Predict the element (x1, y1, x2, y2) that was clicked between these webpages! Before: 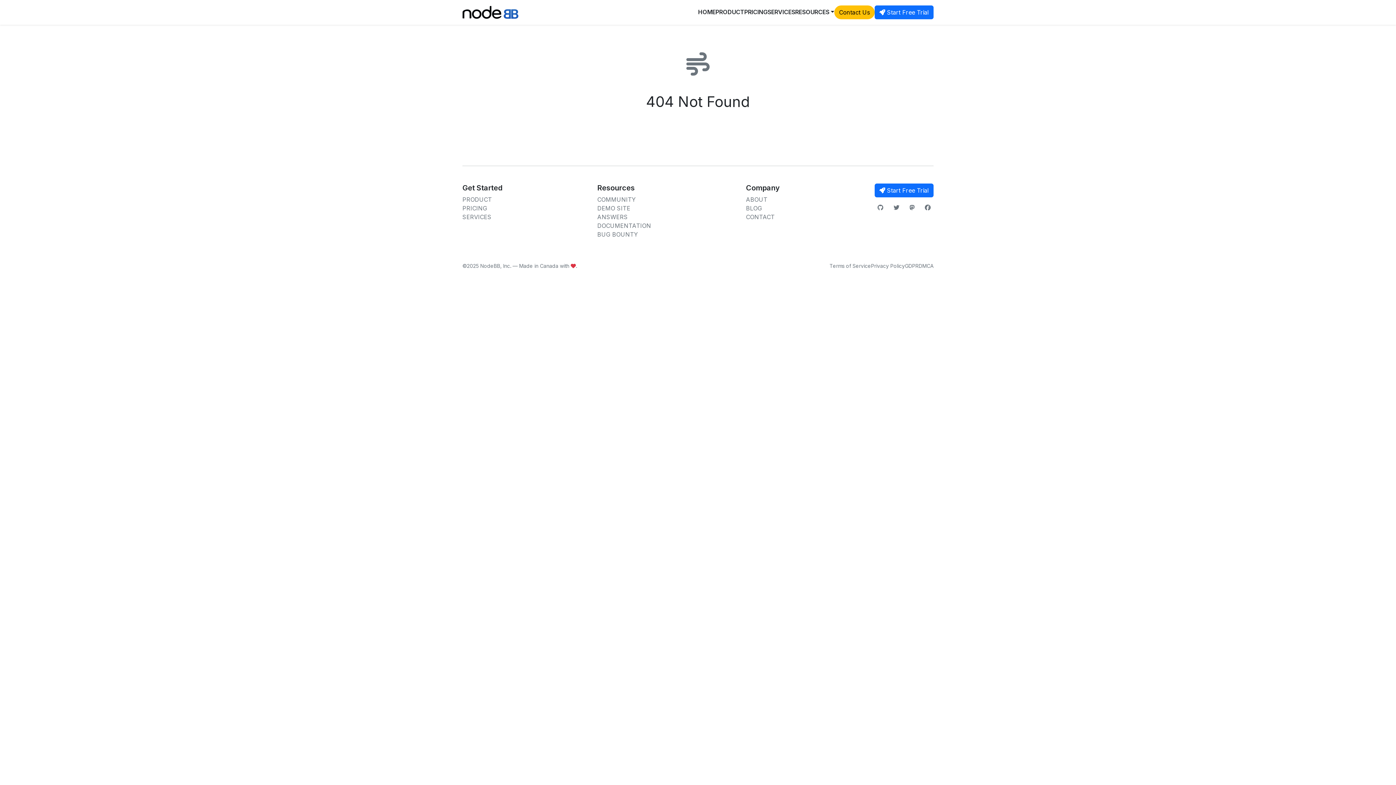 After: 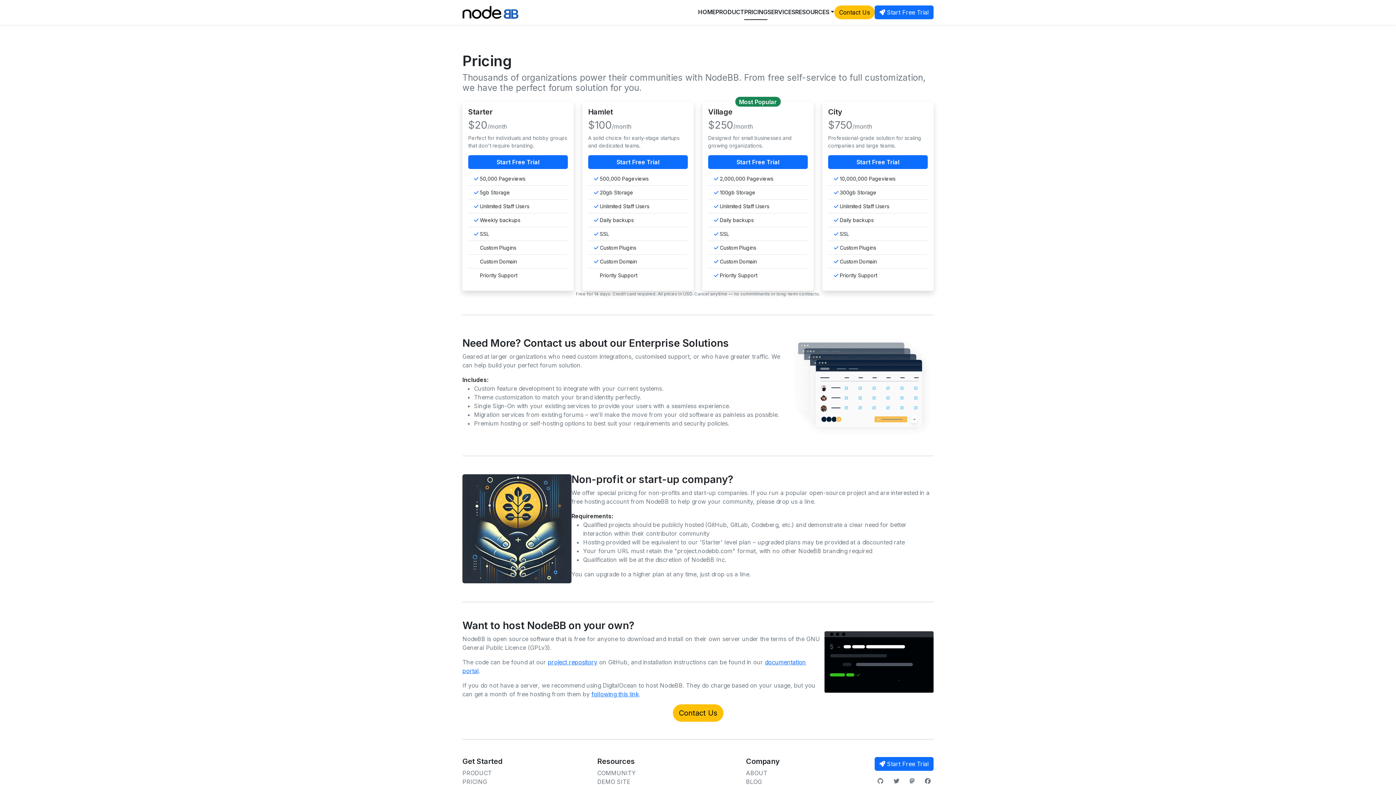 Action: label: PRICING bbox: (462, 204, 487, 212)